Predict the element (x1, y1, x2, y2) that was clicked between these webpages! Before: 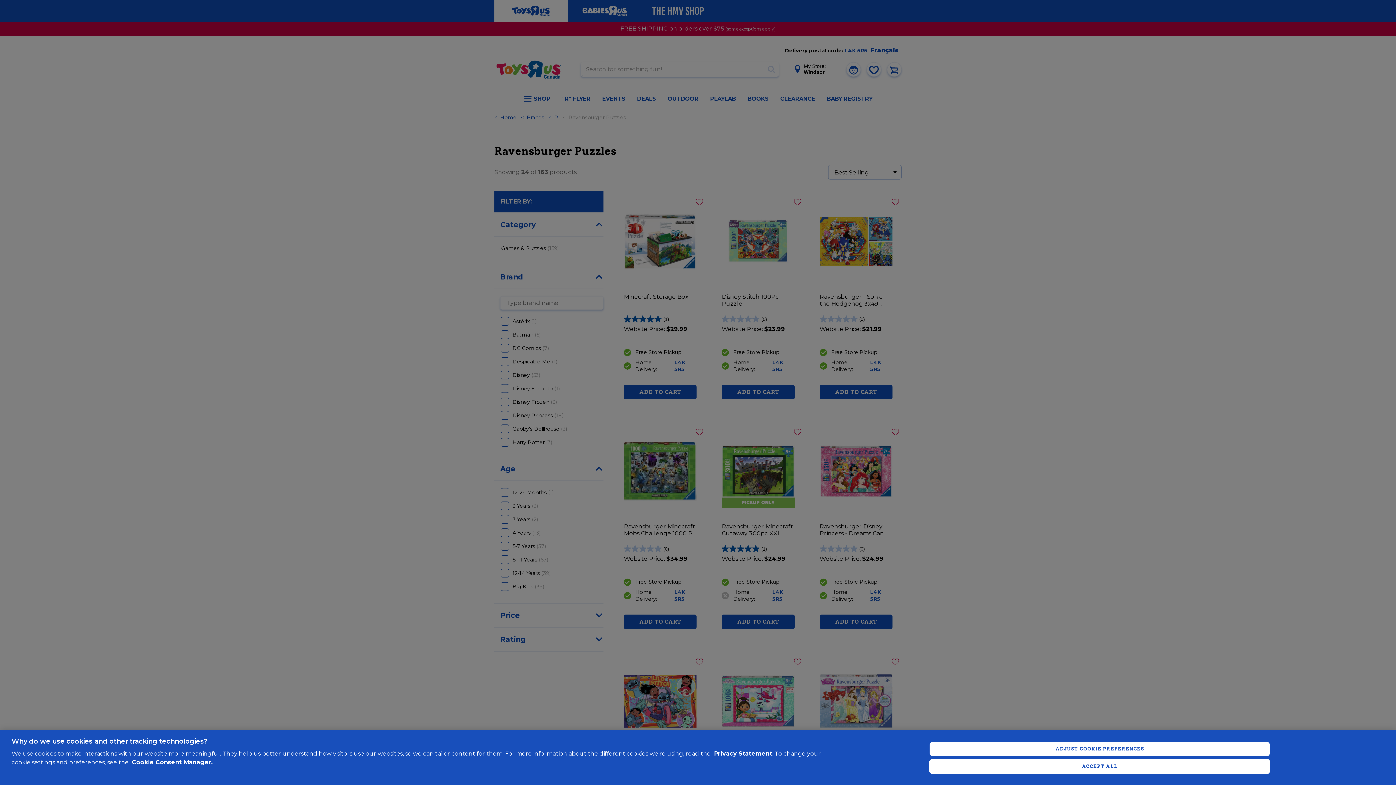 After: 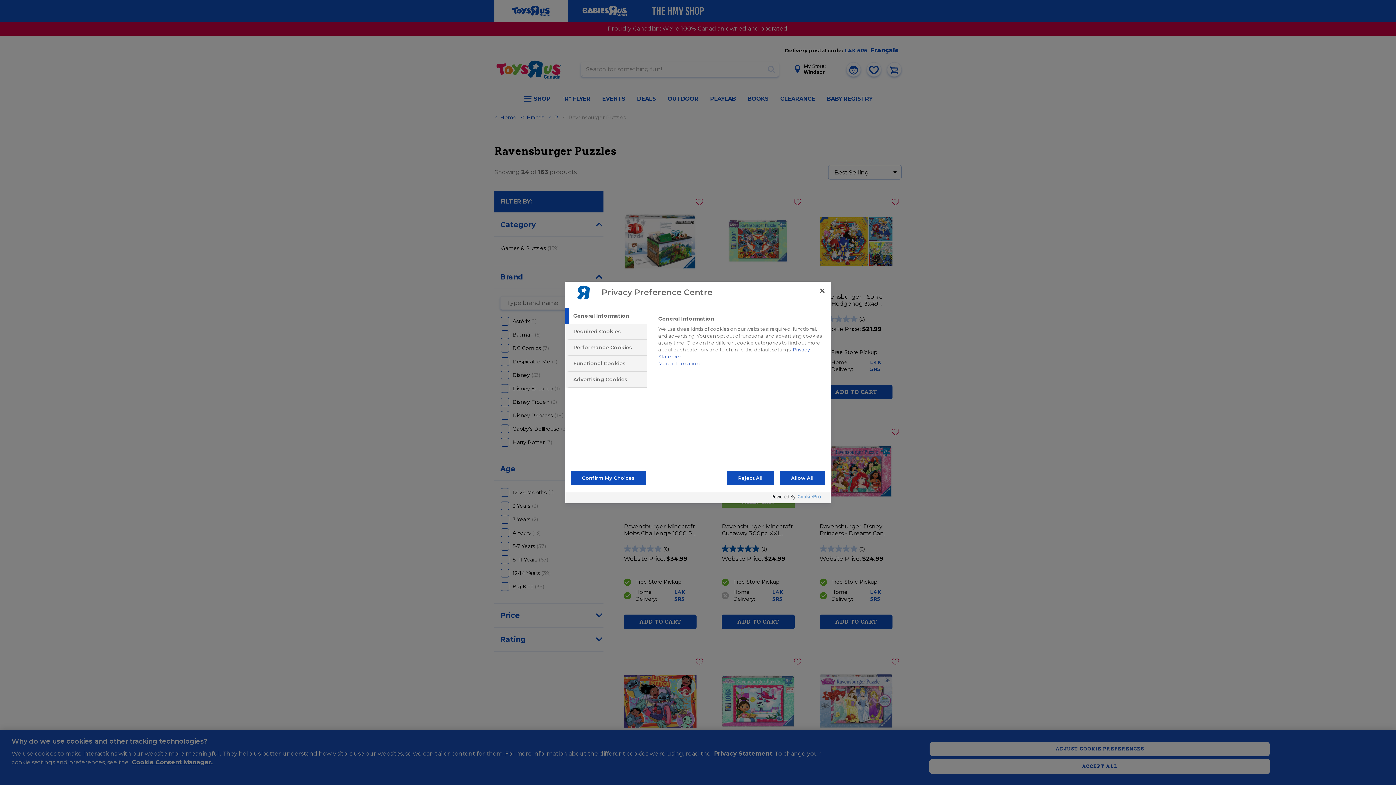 Action: bbox: (132, 759, 212, 766) label: Cookie Consent Manager.